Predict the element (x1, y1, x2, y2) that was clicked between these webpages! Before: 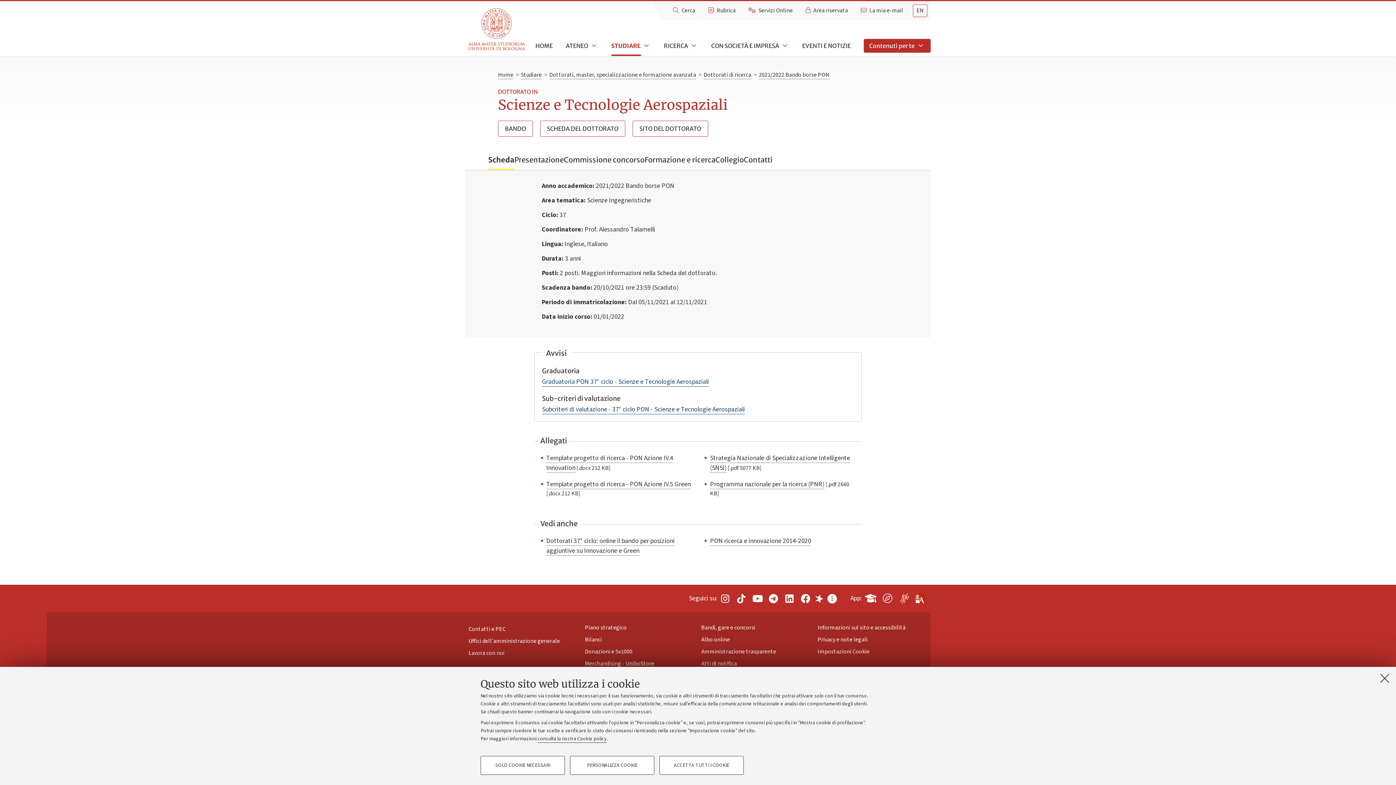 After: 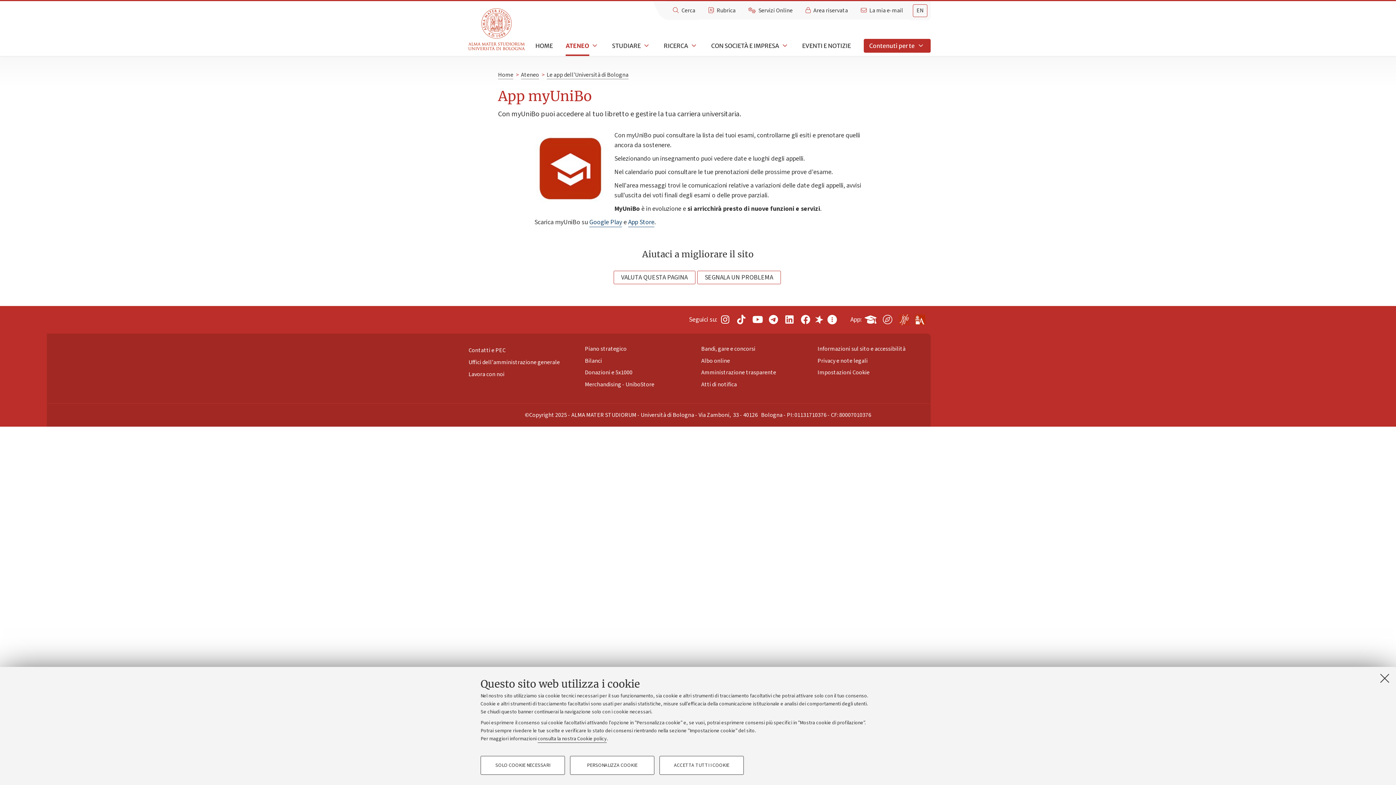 Action: bbox: (866, 592, 876, 602) label: App myUniBo